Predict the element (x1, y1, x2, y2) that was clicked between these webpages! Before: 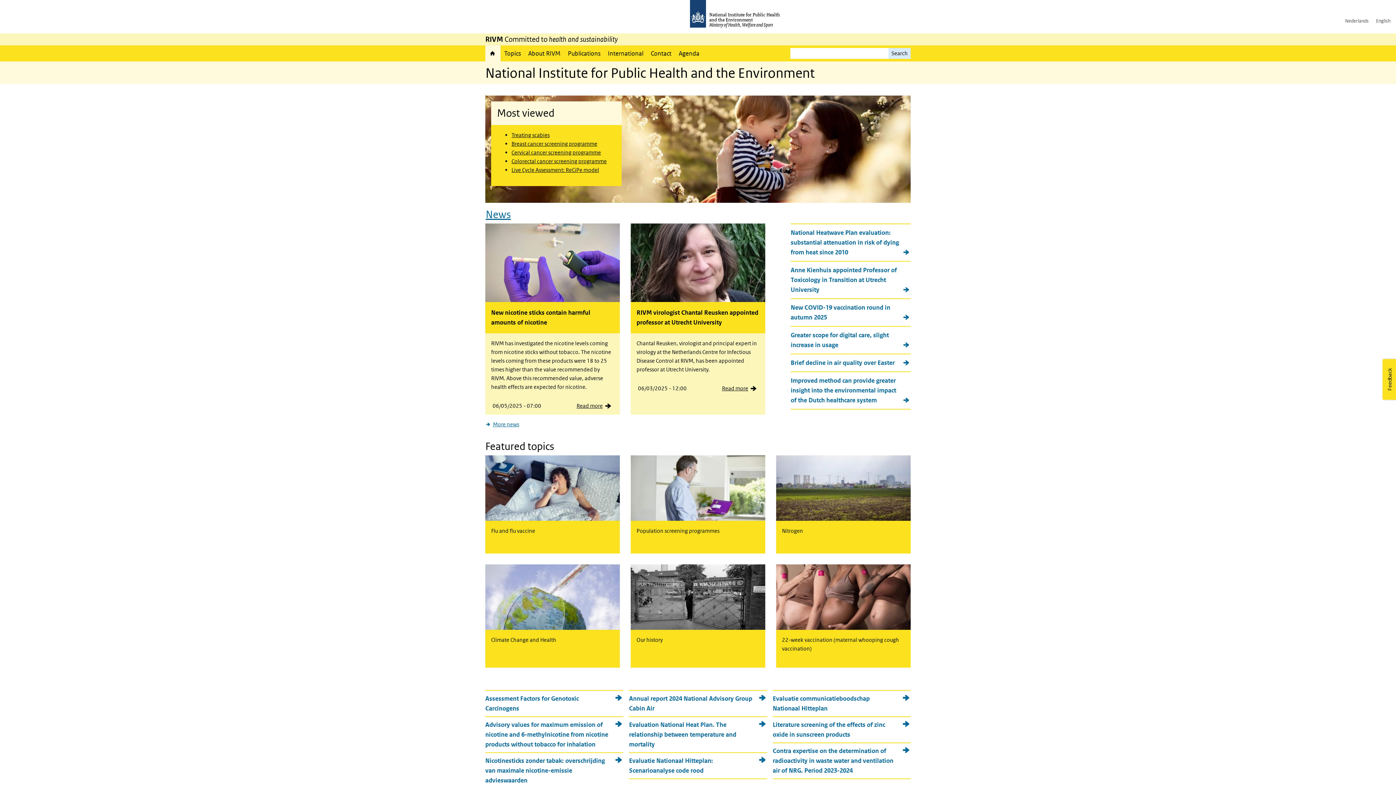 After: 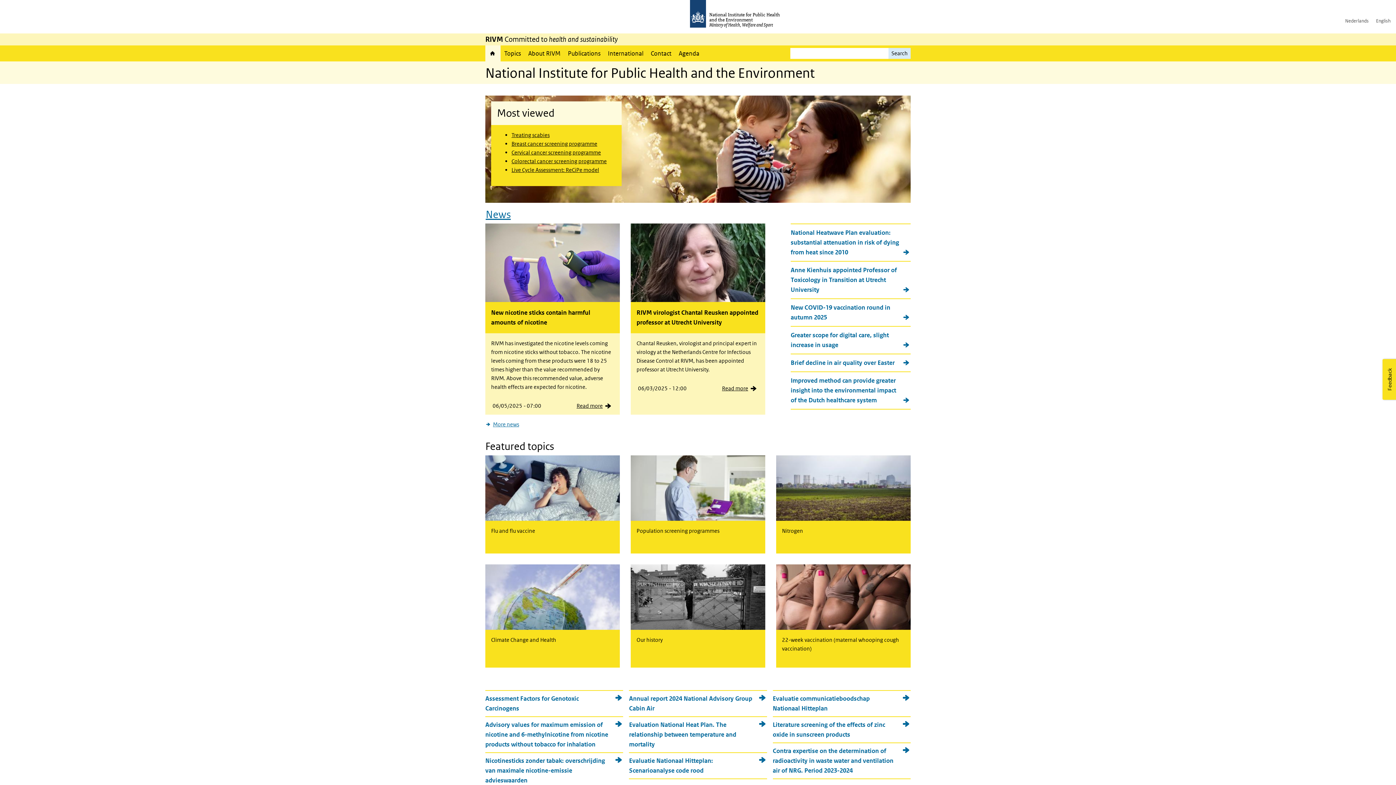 Action: bbox: (485, 45, 500, 61) label: Home